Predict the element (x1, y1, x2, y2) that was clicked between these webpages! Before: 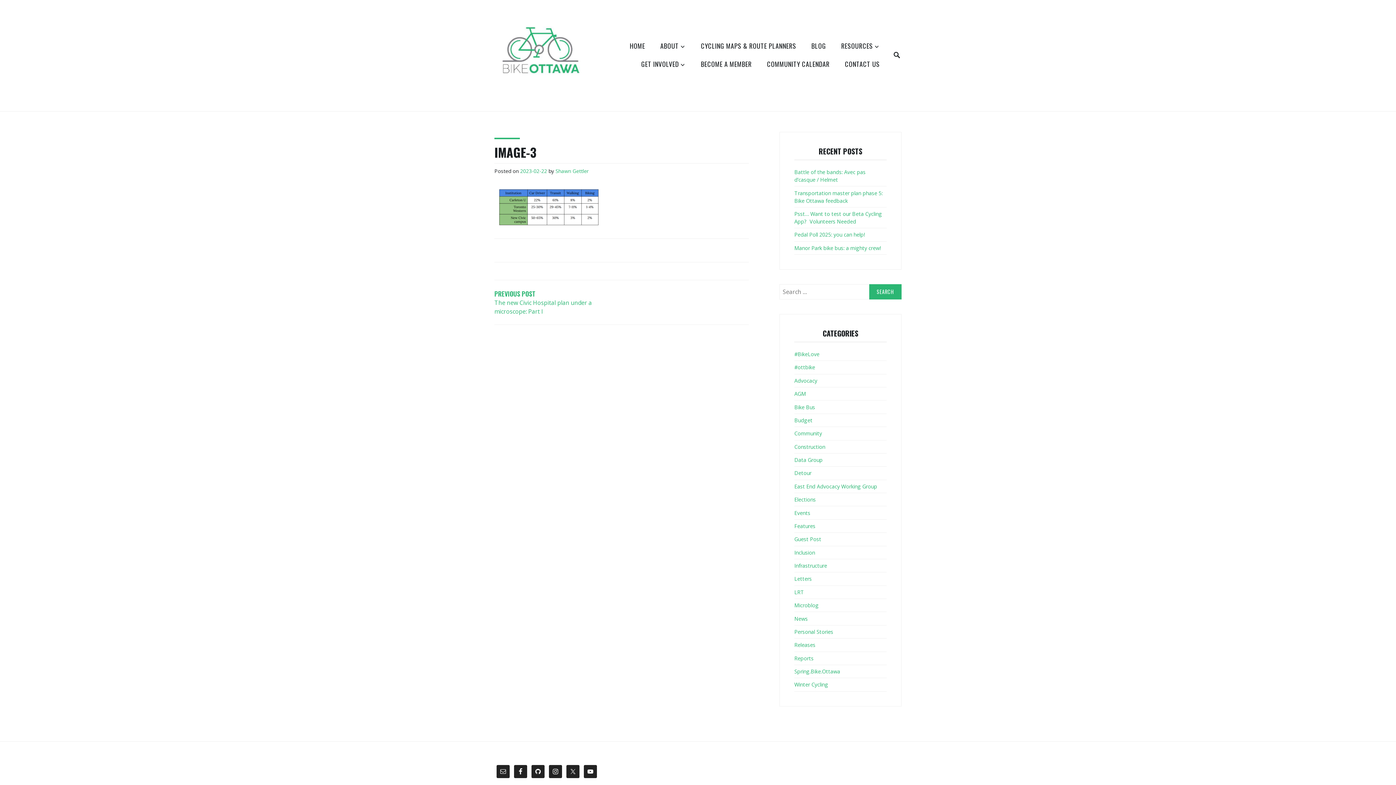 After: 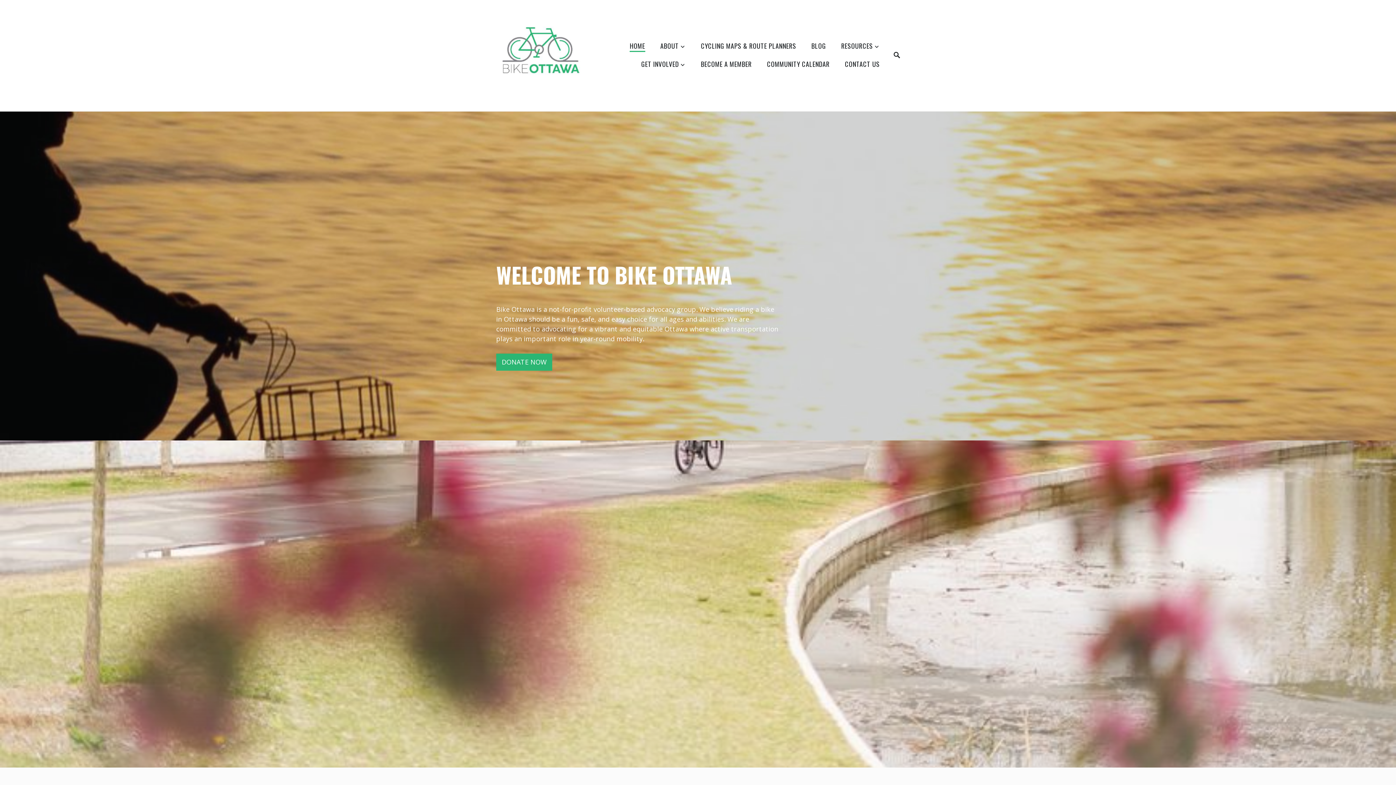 Action: bbox: (629, 41, 645, 52) label: HOME